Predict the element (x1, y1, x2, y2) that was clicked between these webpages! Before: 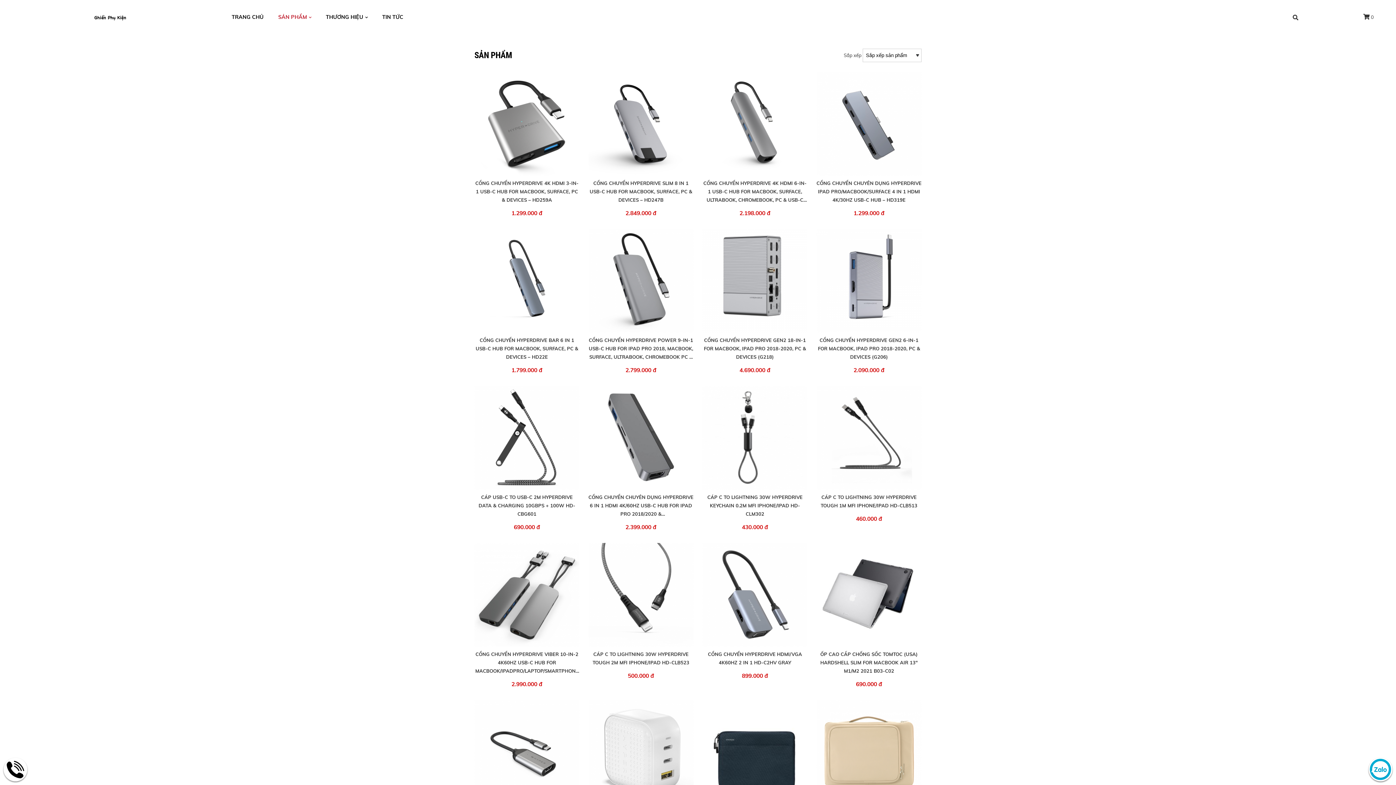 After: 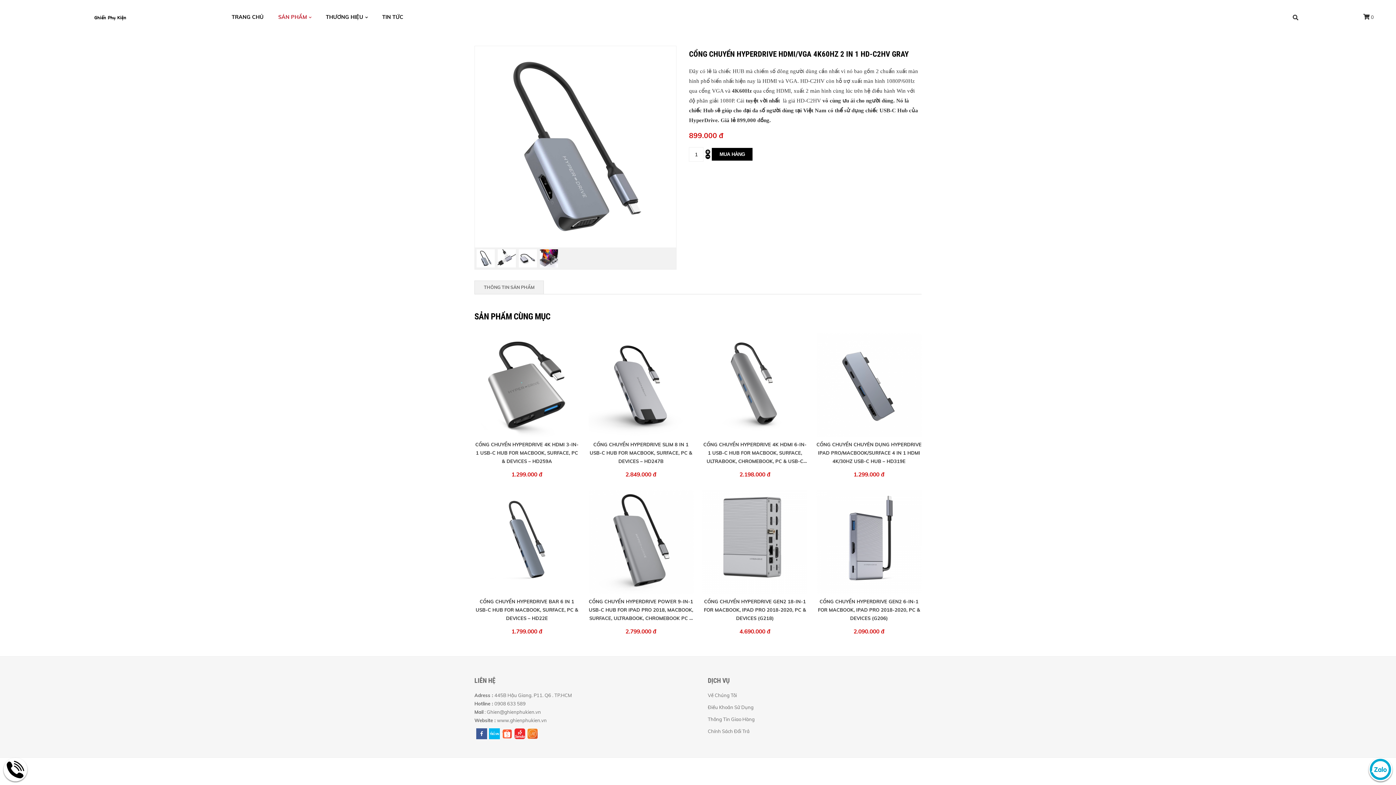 Action: bbox: (702, 642, 807, 648)